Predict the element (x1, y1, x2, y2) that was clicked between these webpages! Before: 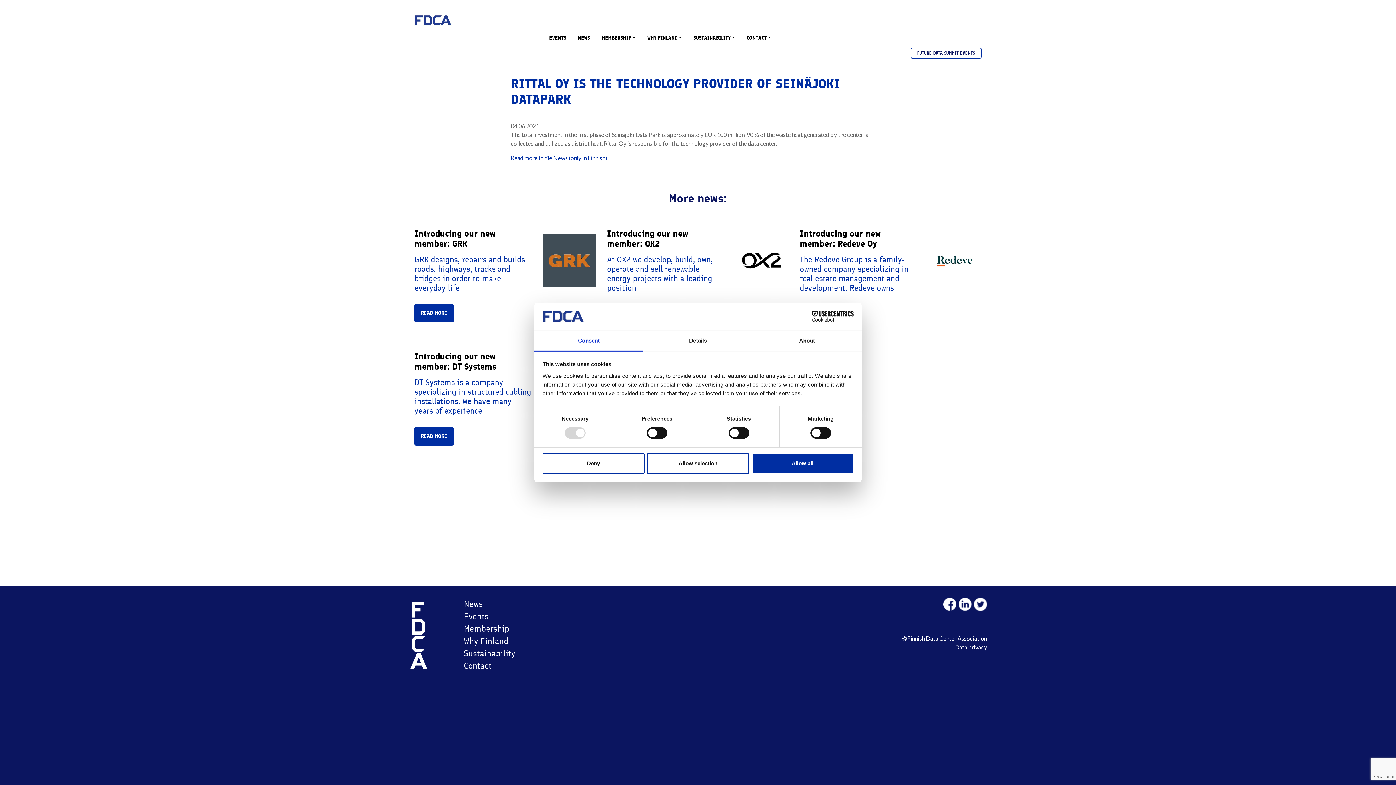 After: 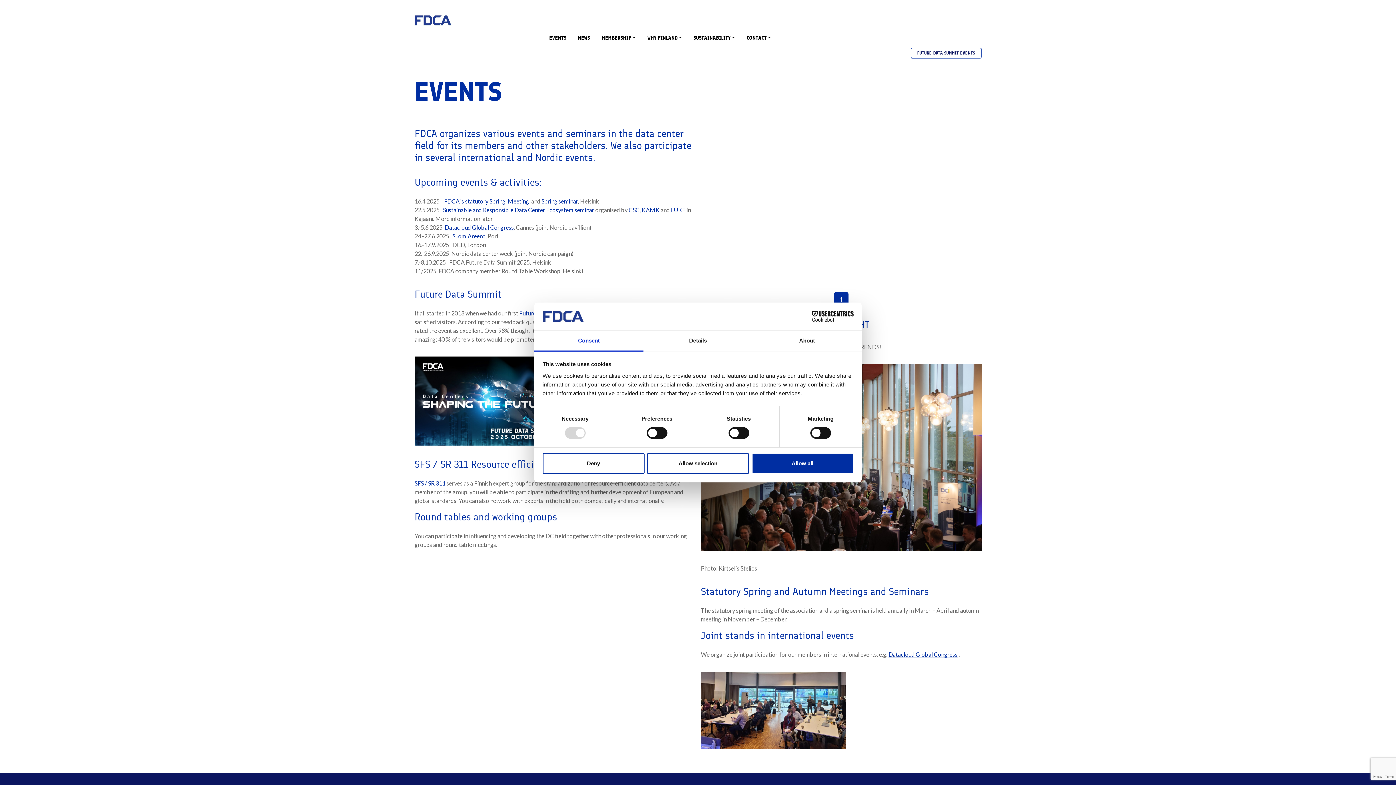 Action: label: Events bbox: (458, 610, 545, 622)